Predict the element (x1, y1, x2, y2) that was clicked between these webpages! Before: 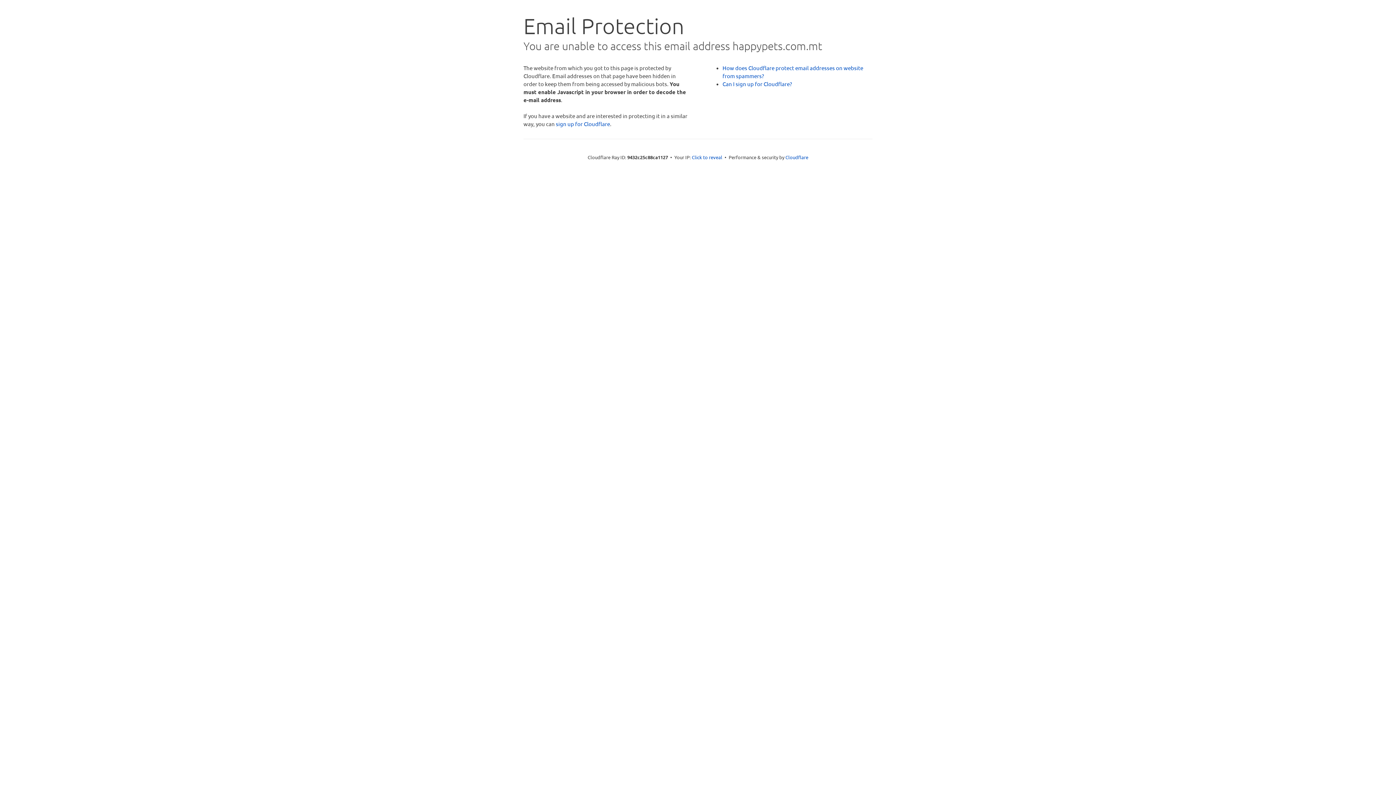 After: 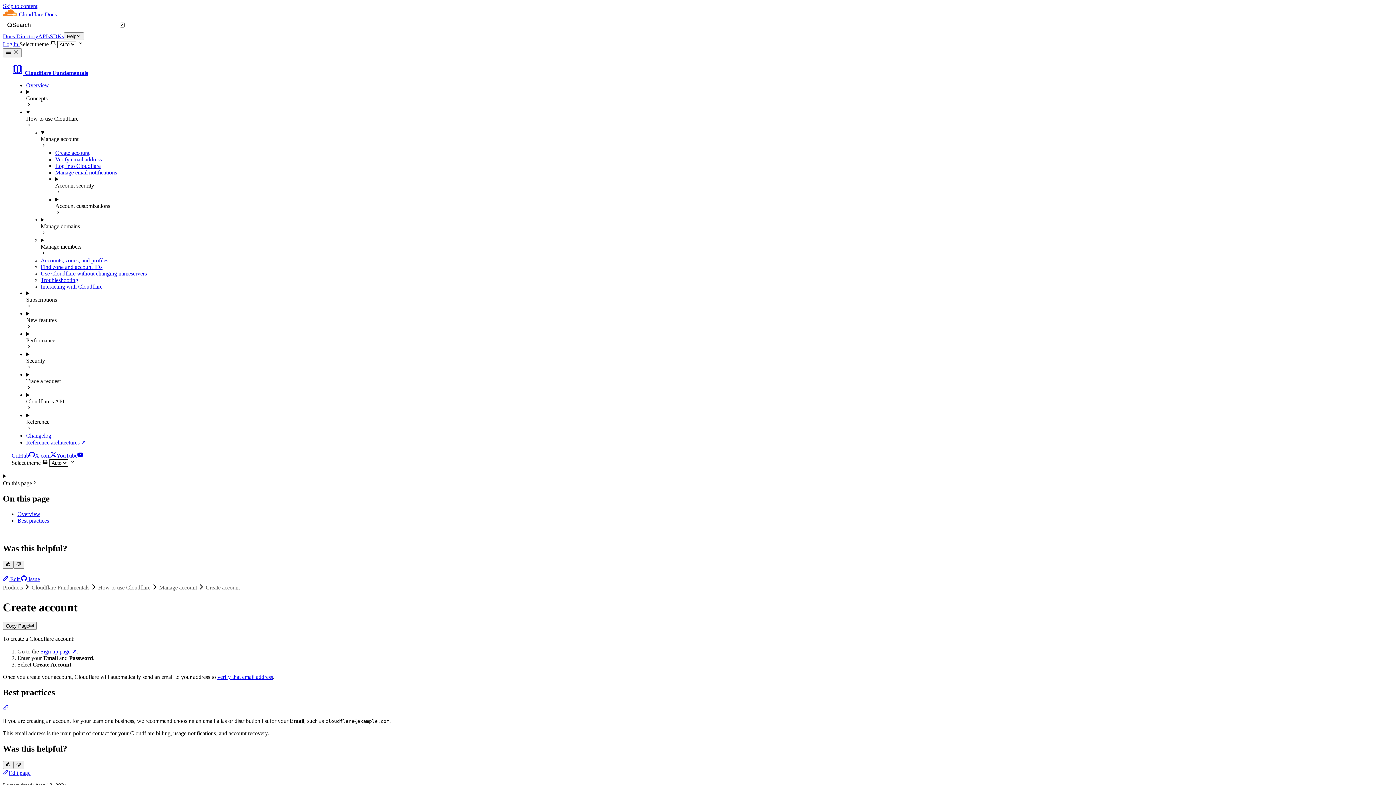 Action: bbox: (722, 80, 792, 87) label: Can I sign up for Cloudflare?